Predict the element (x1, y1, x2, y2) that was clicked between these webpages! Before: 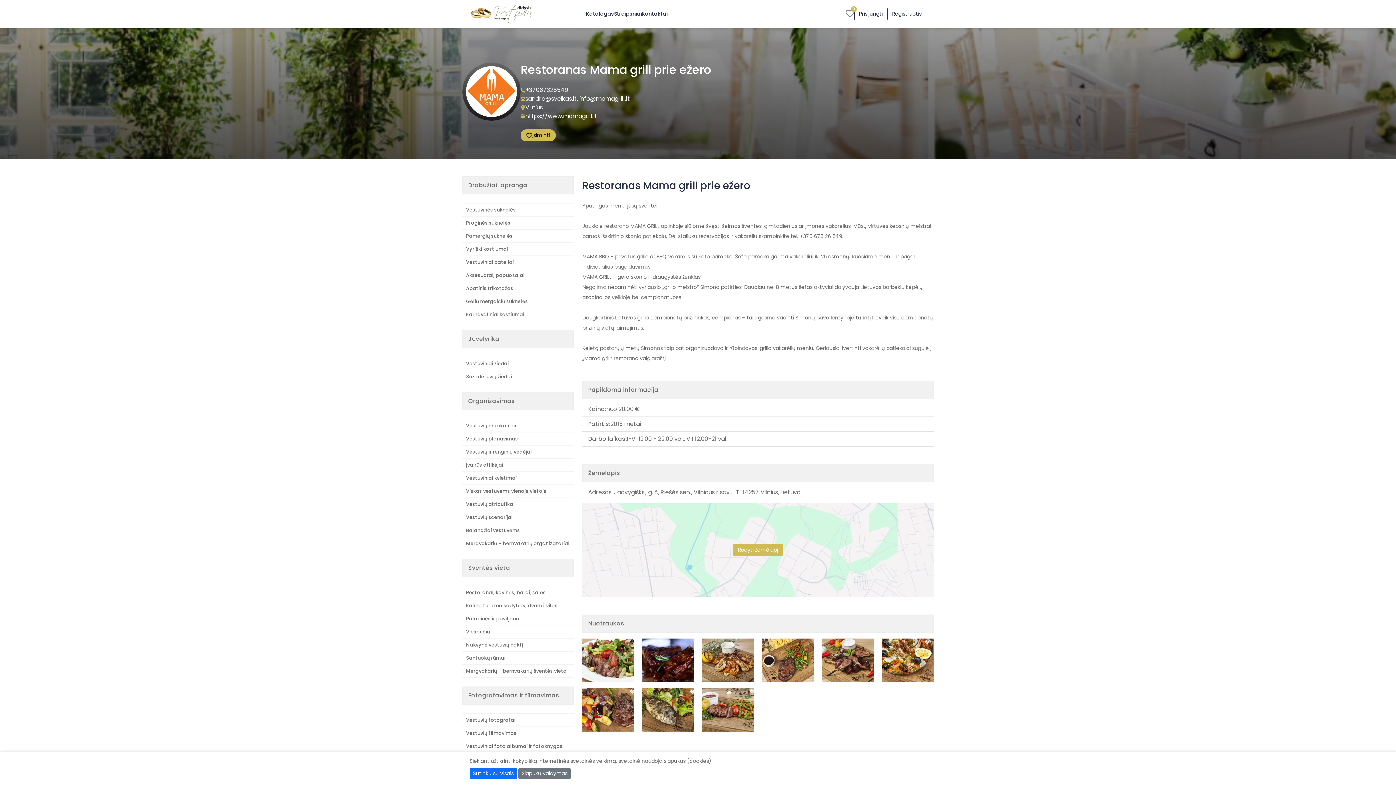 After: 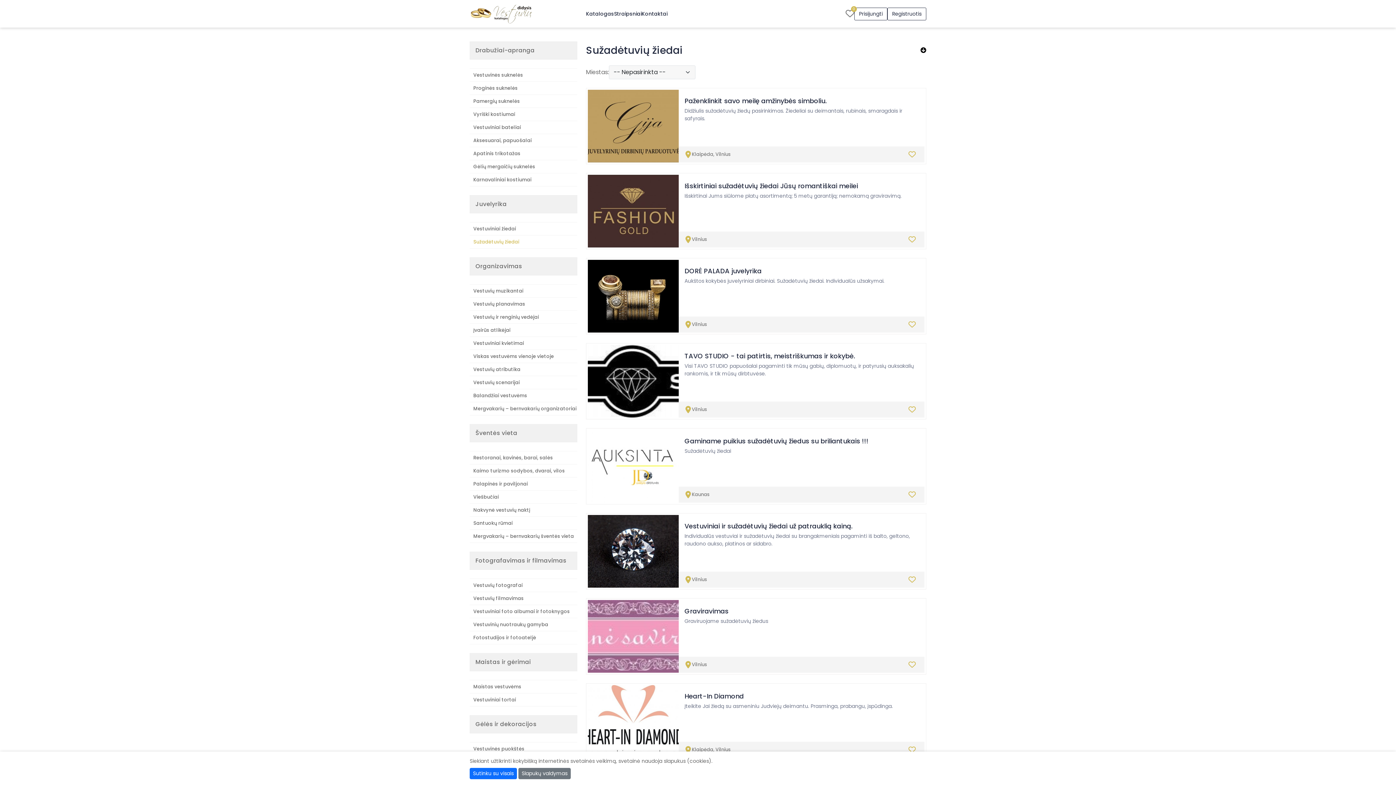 Action: label: Sužadėtuvių žiedai bbox: (462, 370, 573, 383)